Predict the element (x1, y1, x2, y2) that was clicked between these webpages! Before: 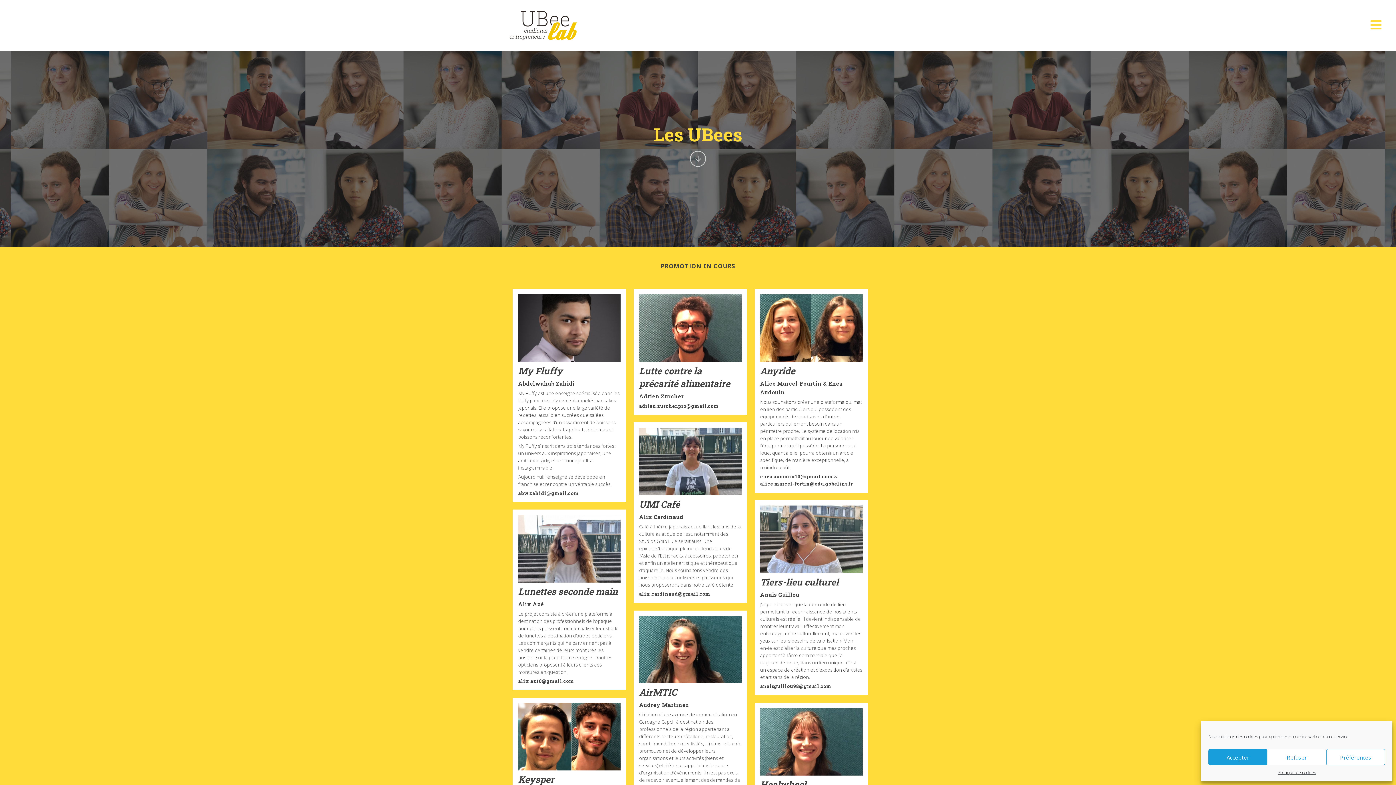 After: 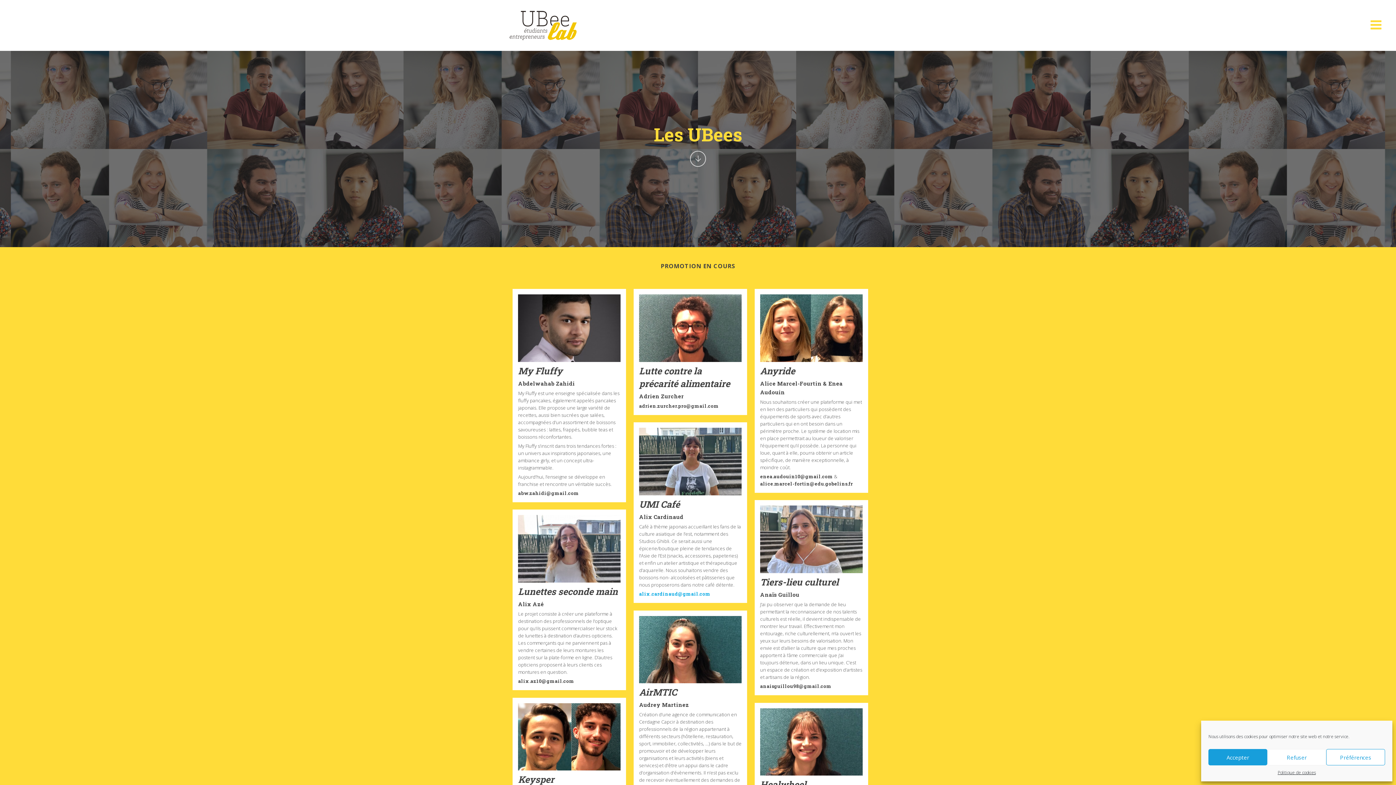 Action: bbox: (639, 590, 710, 597) label: alix.cardinaud@gmail.com